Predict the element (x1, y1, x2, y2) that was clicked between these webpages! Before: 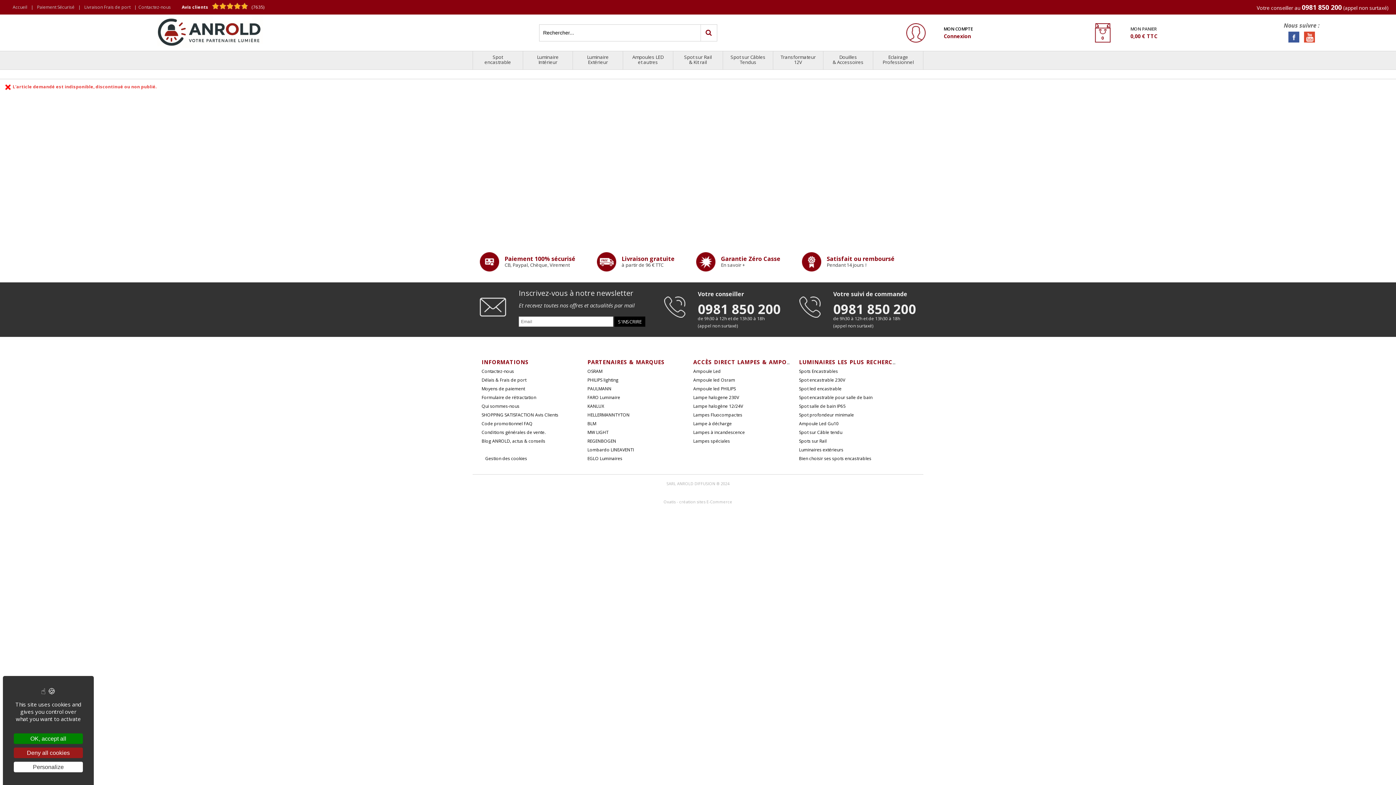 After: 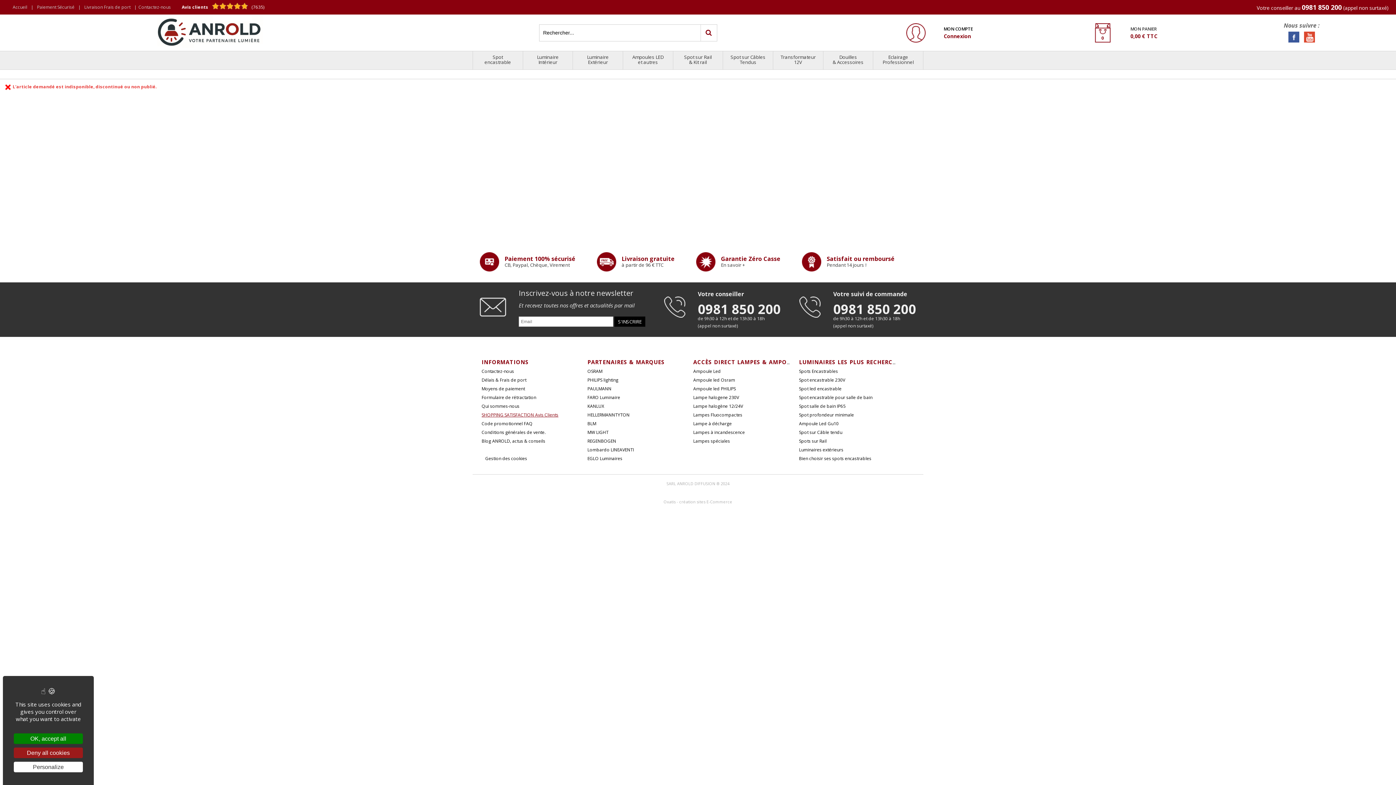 Action: bbox: (480, 410, 560, 420) label: SHOPPING SATISFACTION Avis Clients